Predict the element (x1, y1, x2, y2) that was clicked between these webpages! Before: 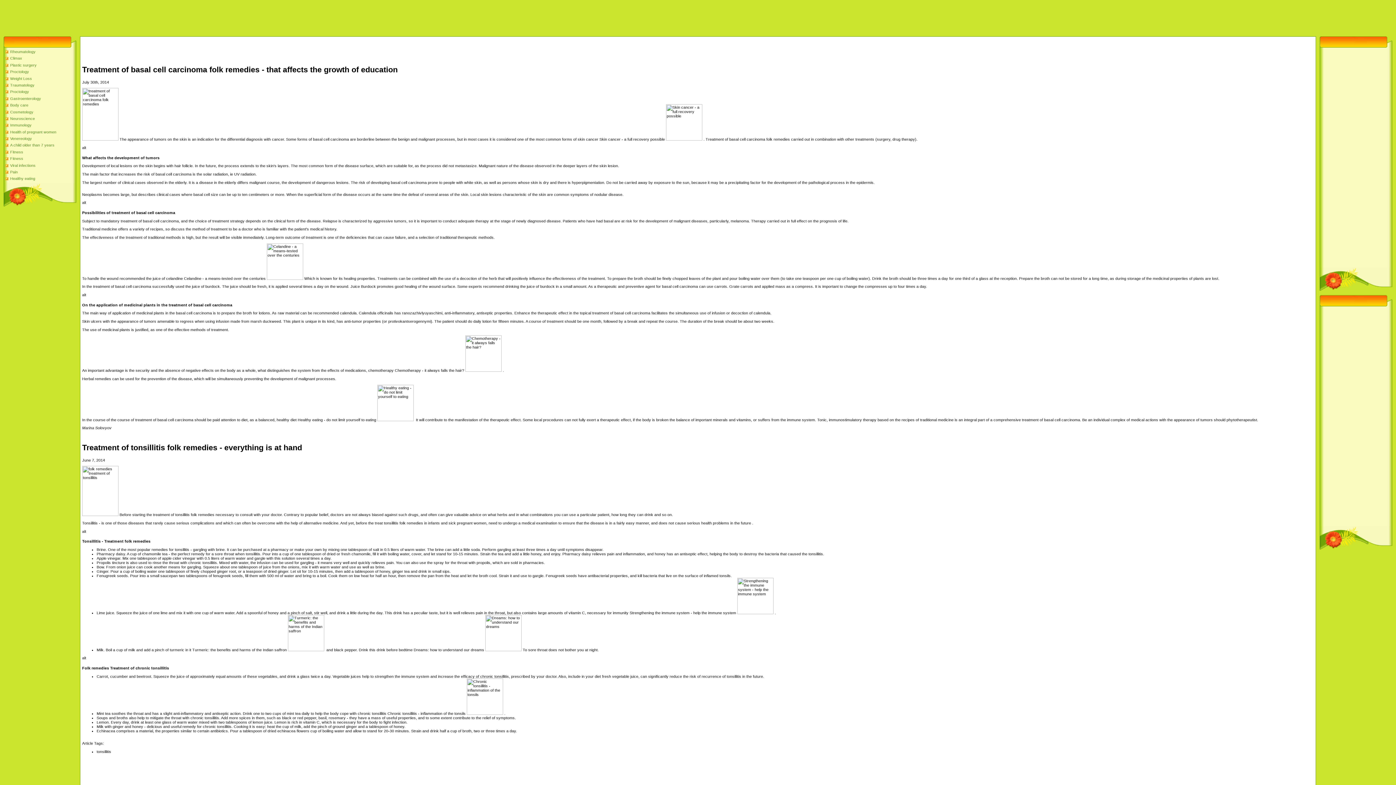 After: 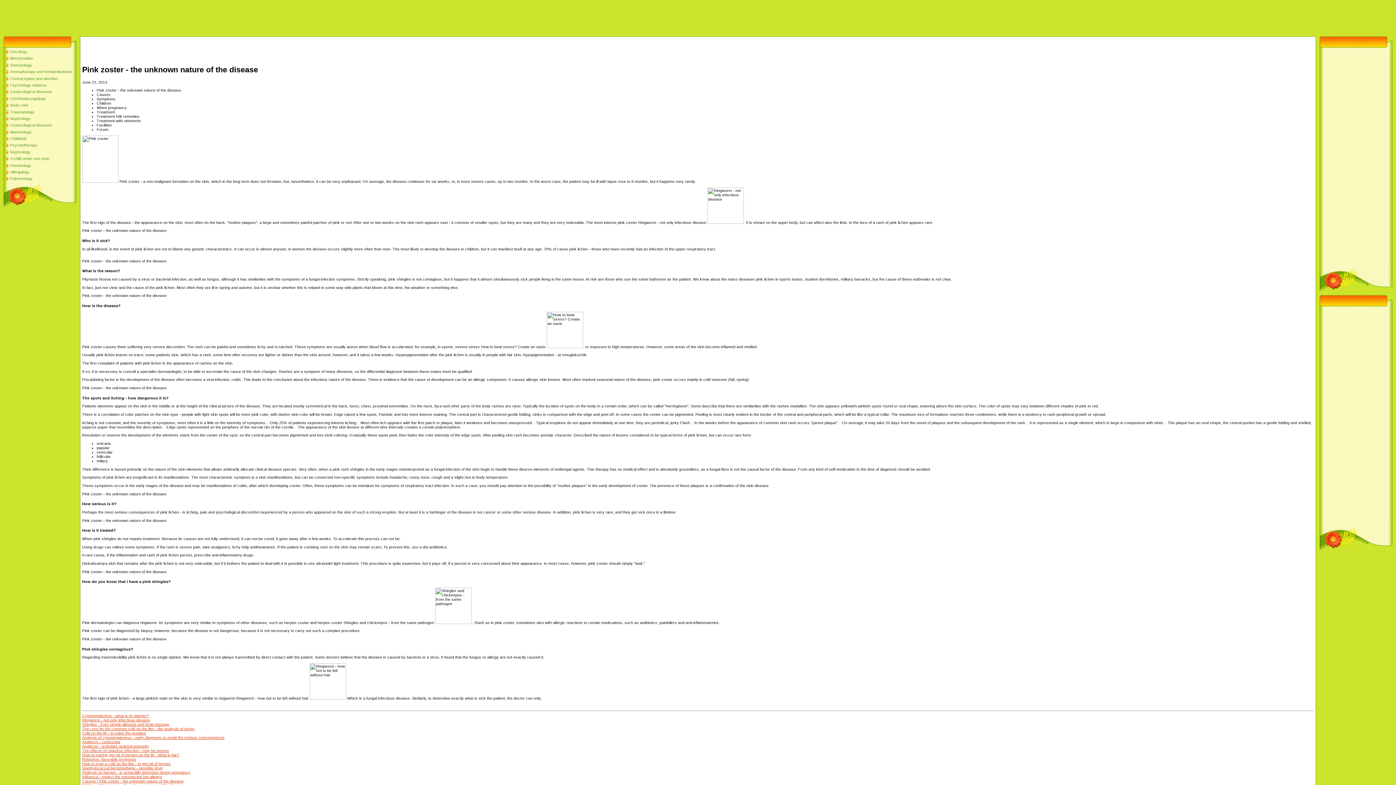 Action: label: Viral infections bbox: (10, 163, 35, 167)